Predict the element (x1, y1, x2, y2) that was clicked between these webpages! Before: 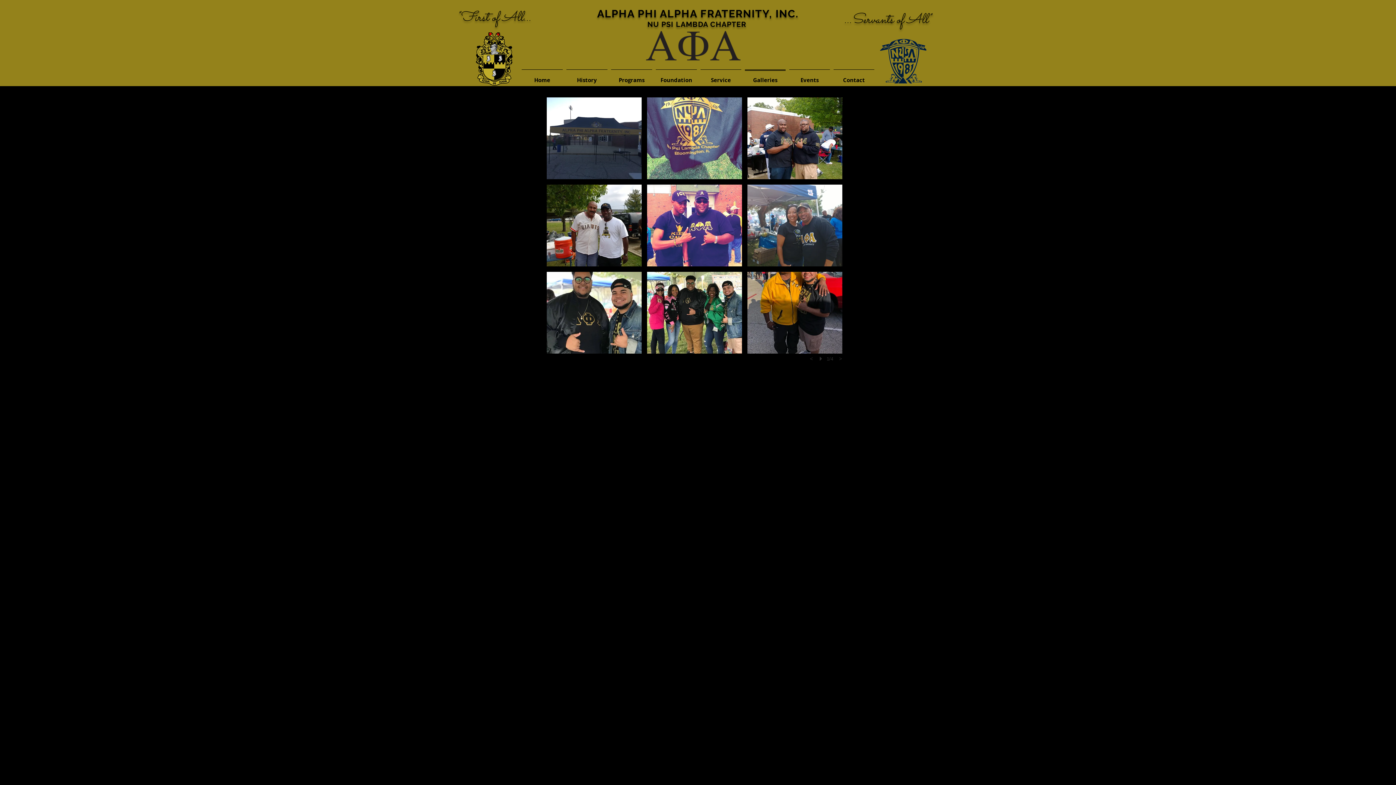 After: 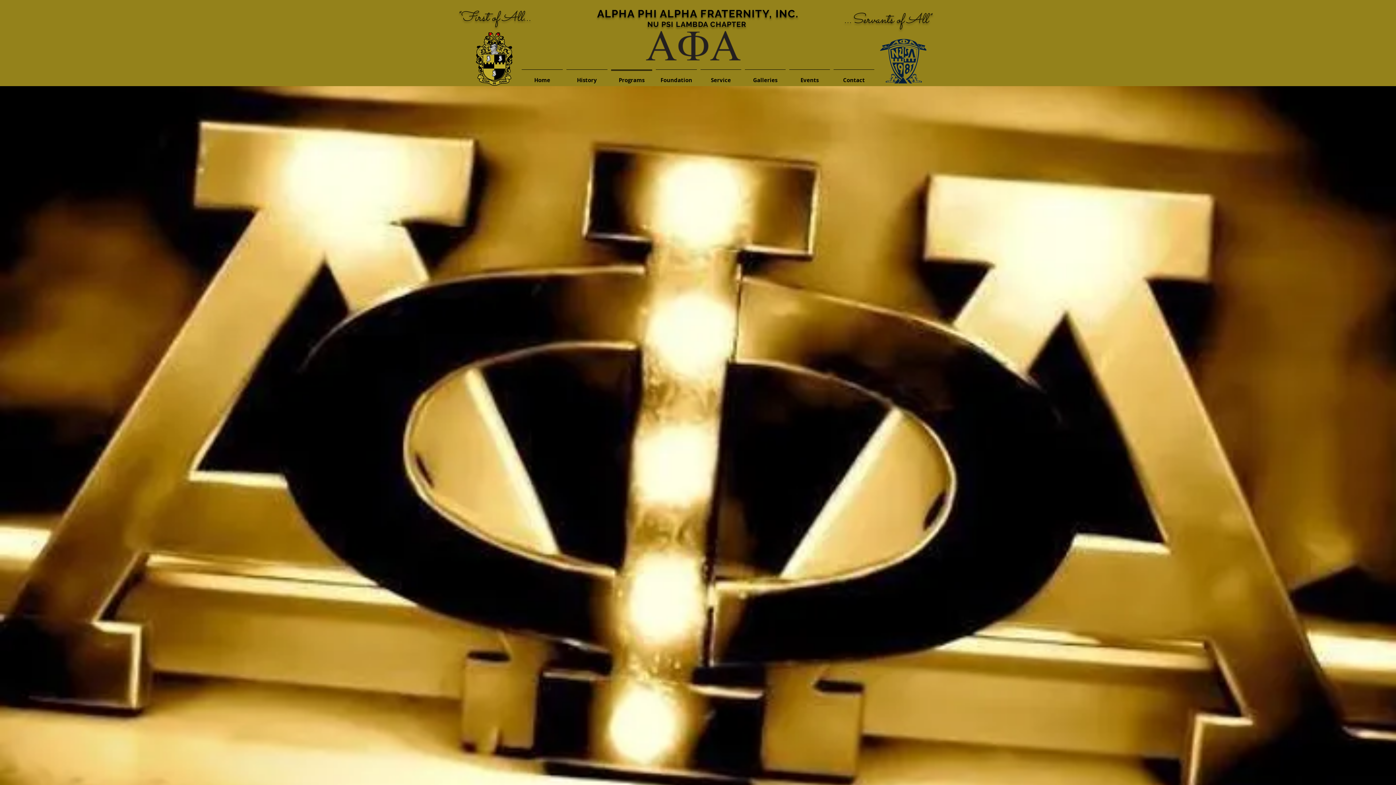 Action: bbox: (609, 69, 654, 84) label: Programs